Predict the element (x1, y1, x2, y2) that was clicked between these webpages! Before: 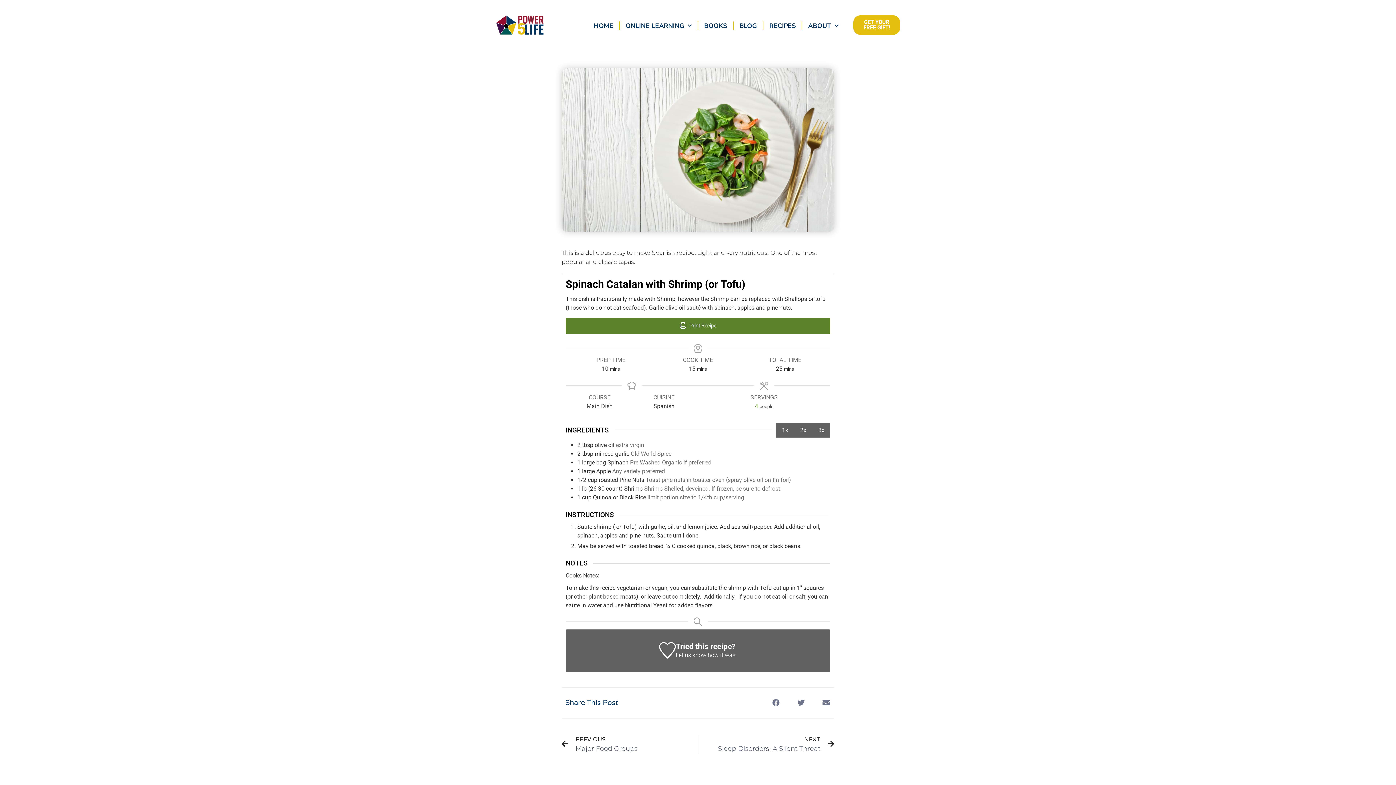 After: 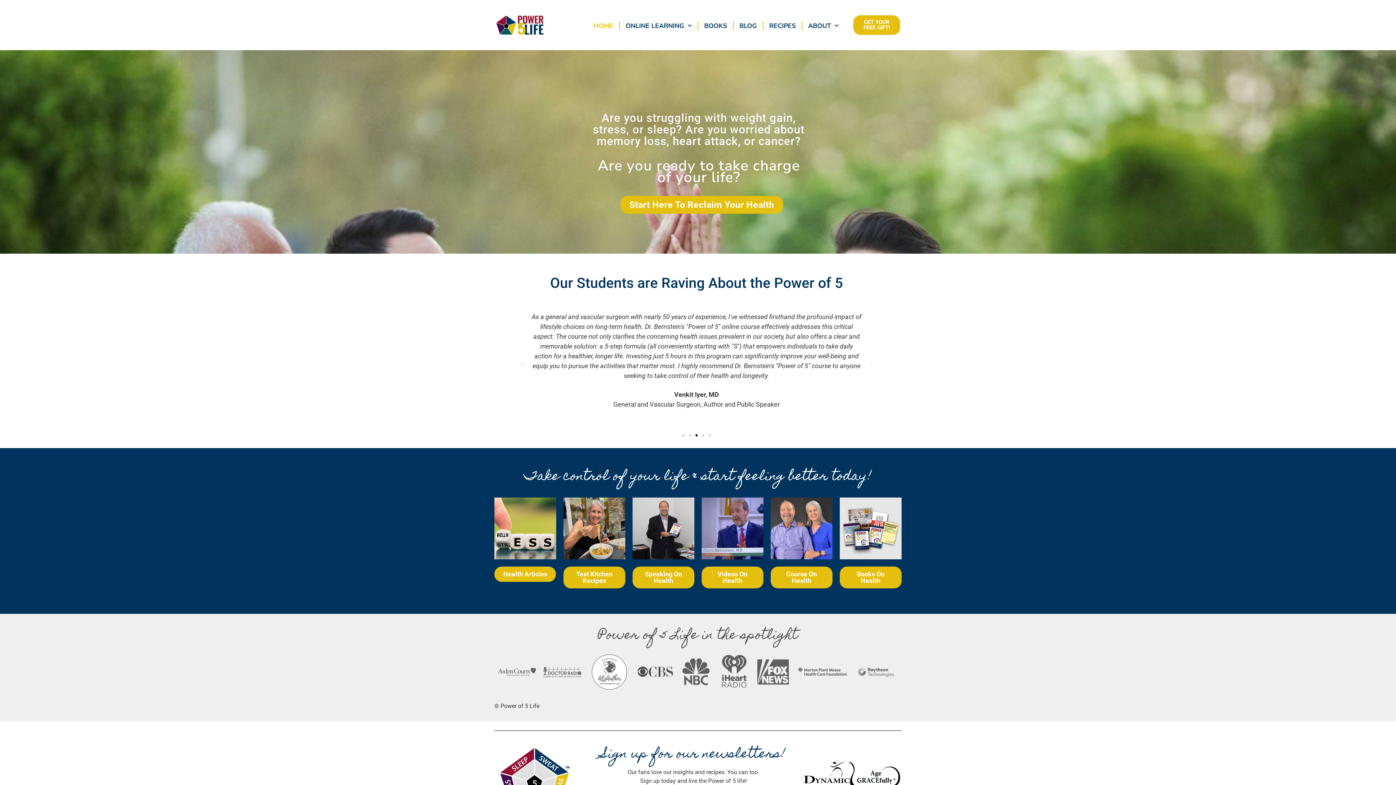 Action: bbox: (494, 14, 579, 35)